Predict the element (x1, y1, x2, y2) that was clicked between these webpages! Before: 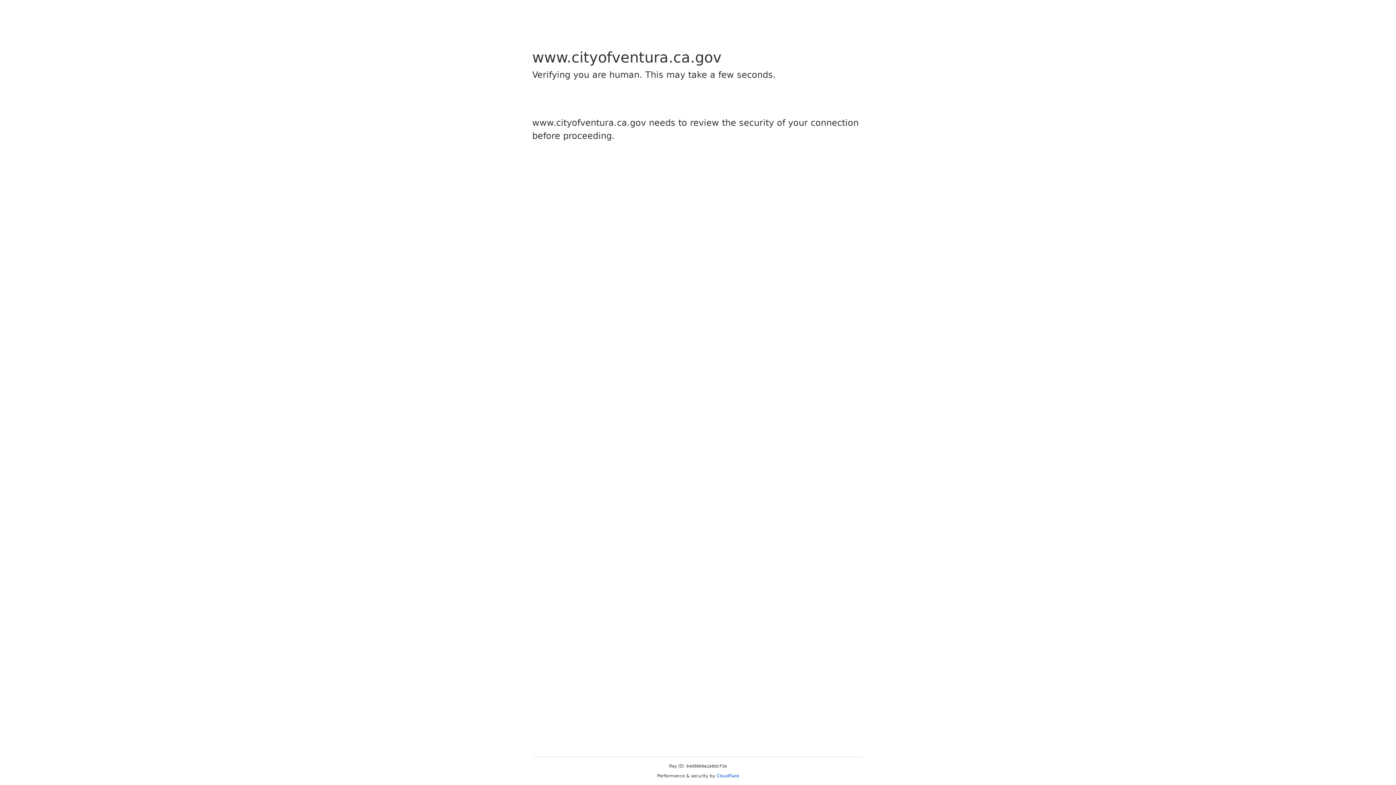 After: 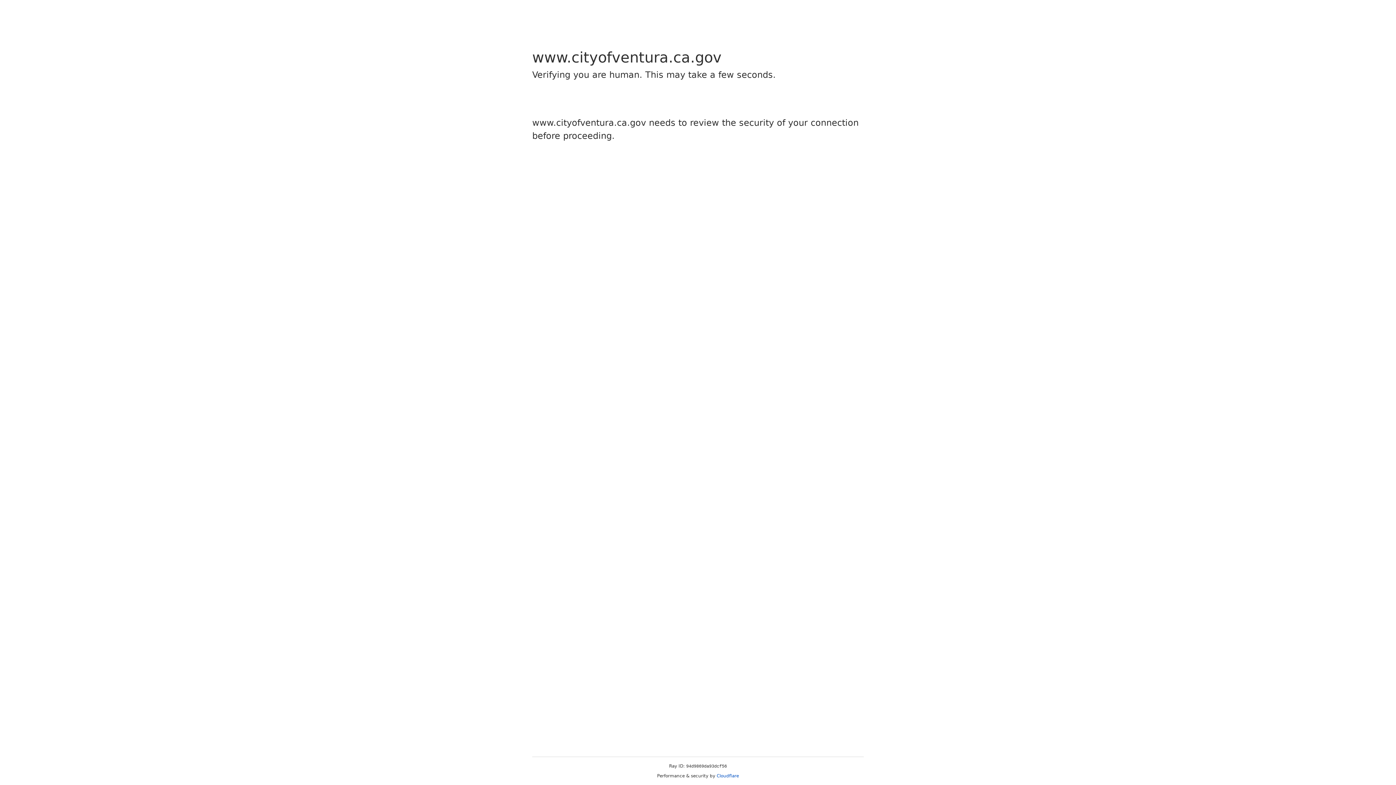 Action: label: Cloudflare bbox: (716, 773, 739, 778)